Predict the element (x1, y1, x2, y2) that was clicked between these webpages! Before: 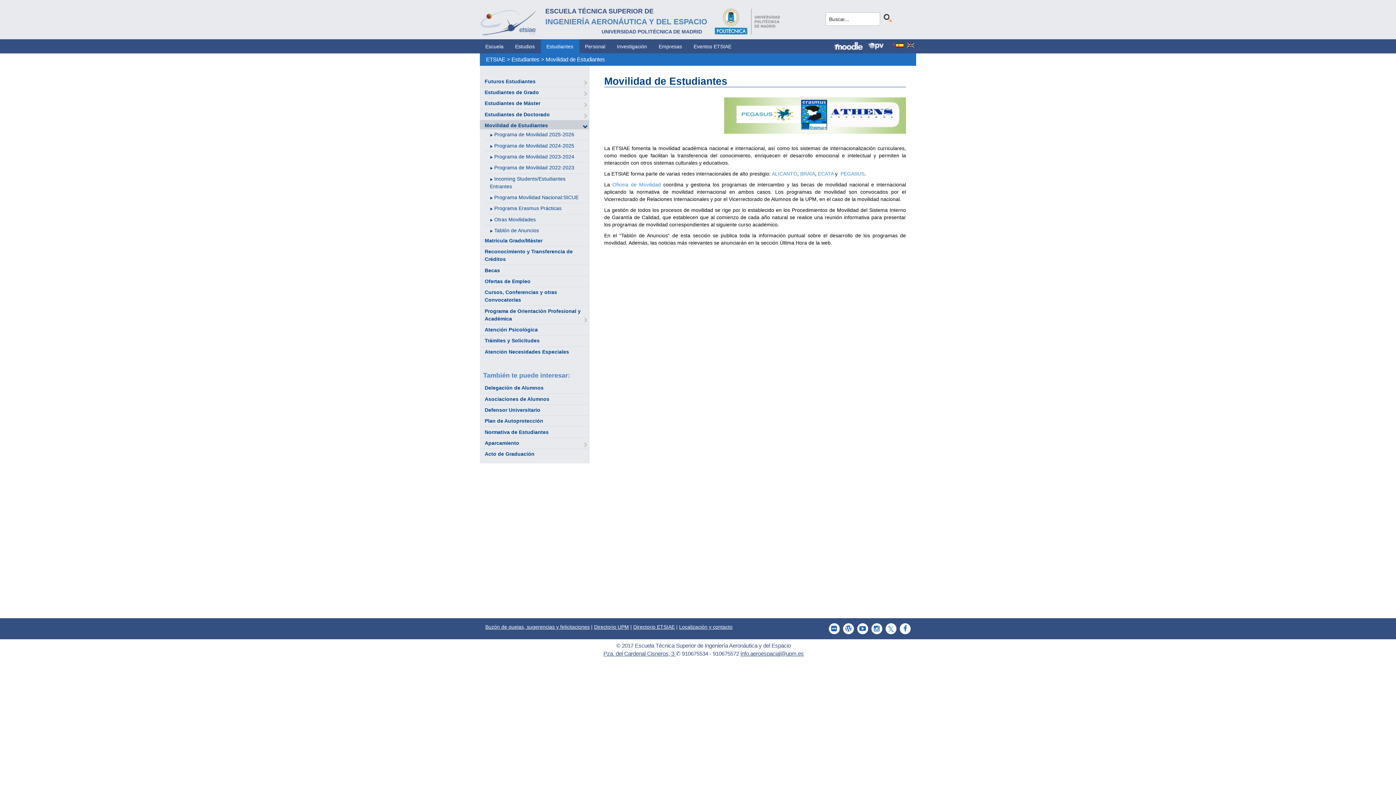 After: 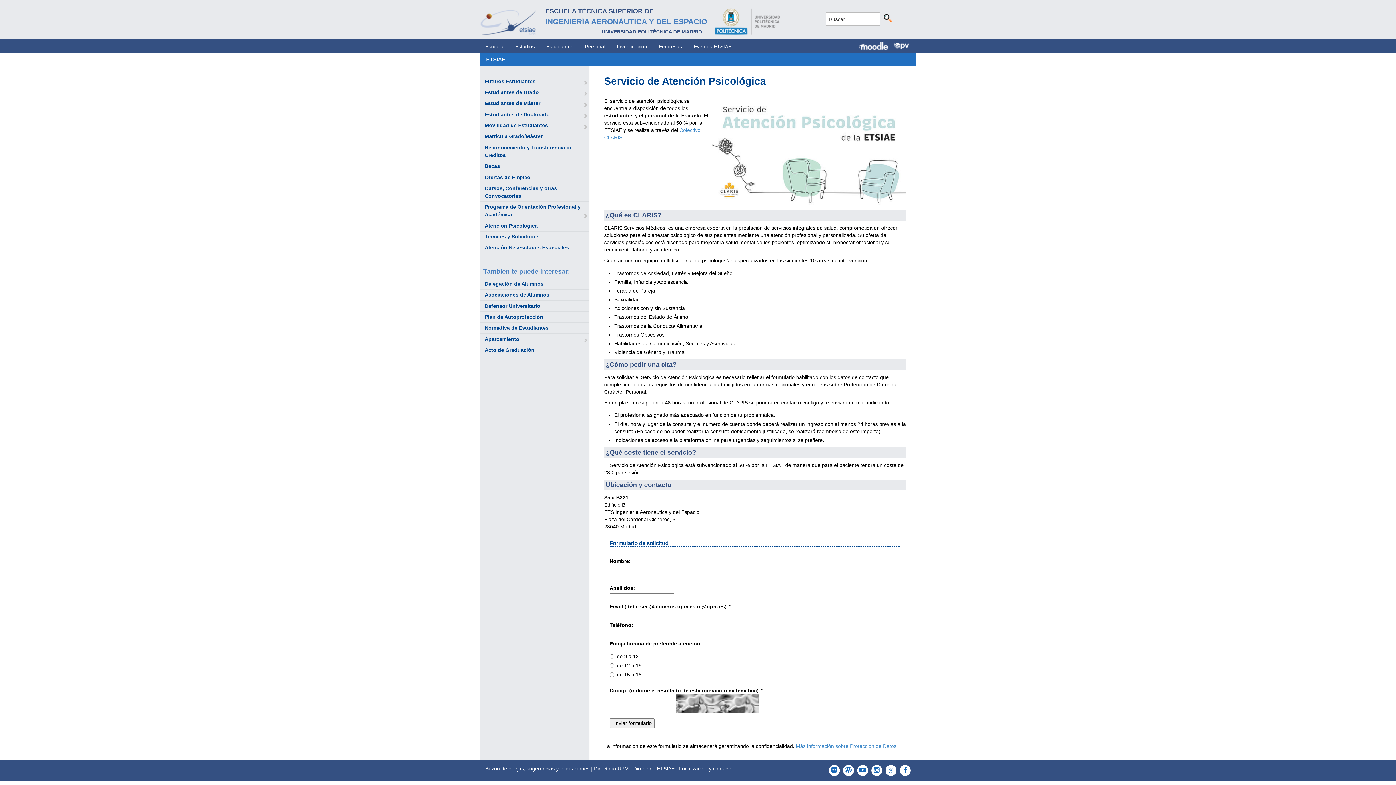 Action: bbox: (484, 326, 537, 332) label: Atención Psicológica